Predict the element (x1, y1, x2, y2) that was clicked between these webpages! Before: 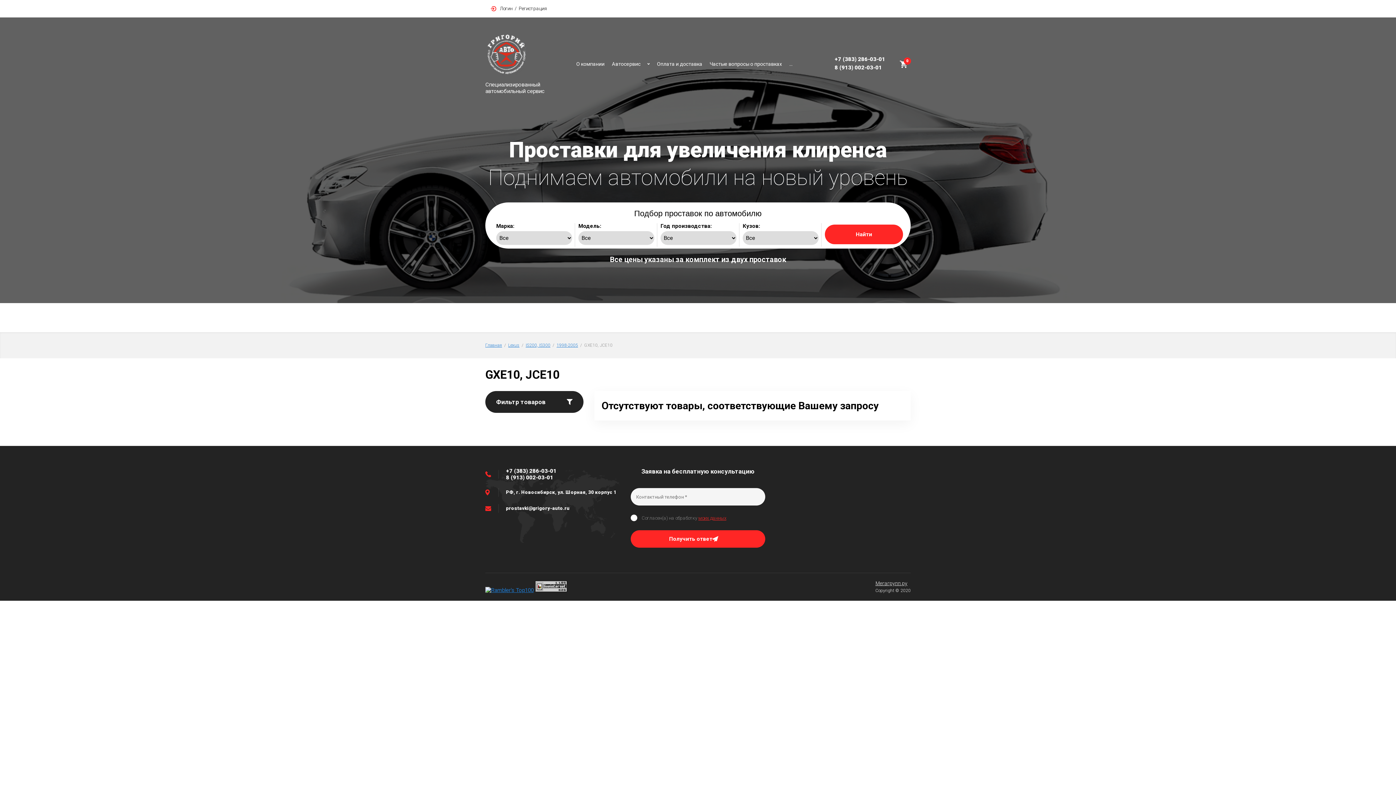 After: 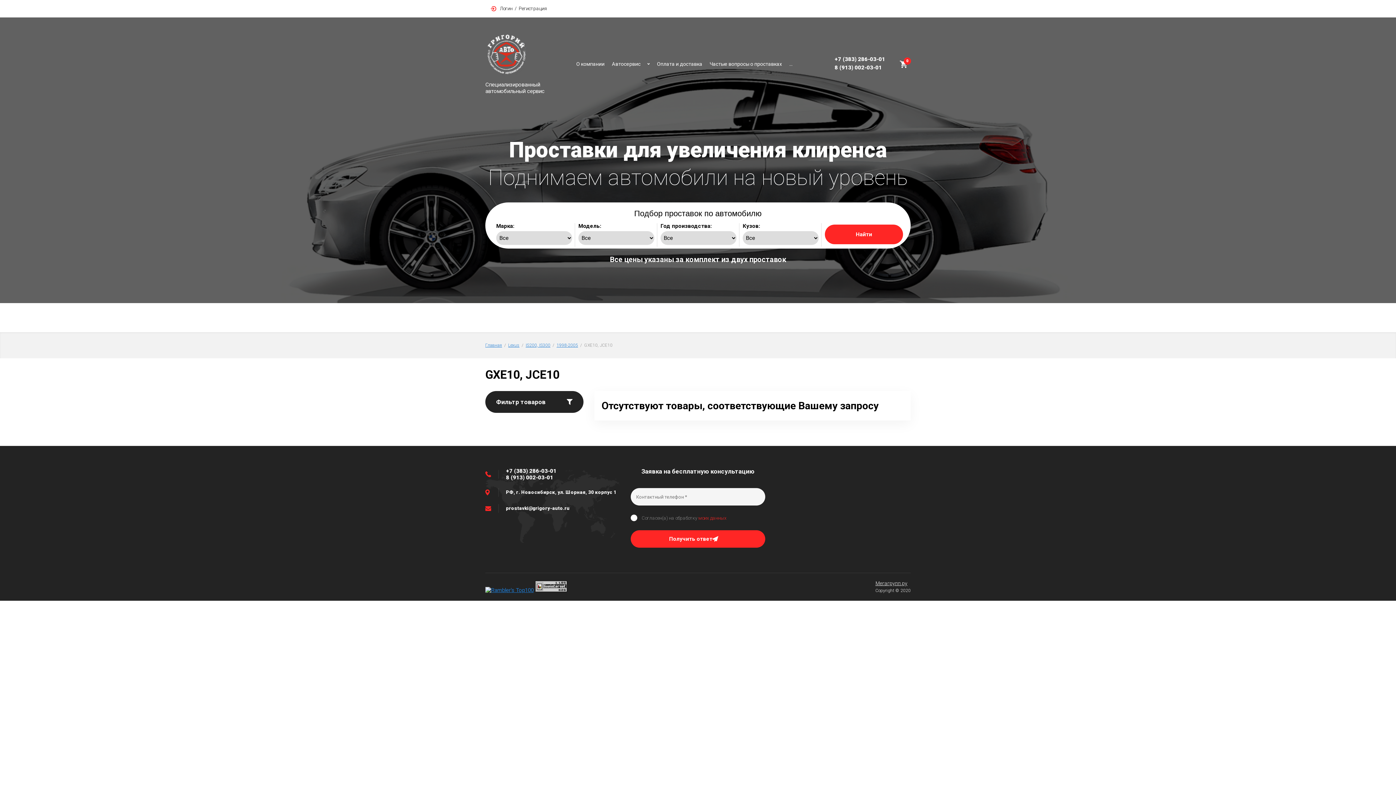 Action: label: моих данных bbox: (698, 515, 726, 521)